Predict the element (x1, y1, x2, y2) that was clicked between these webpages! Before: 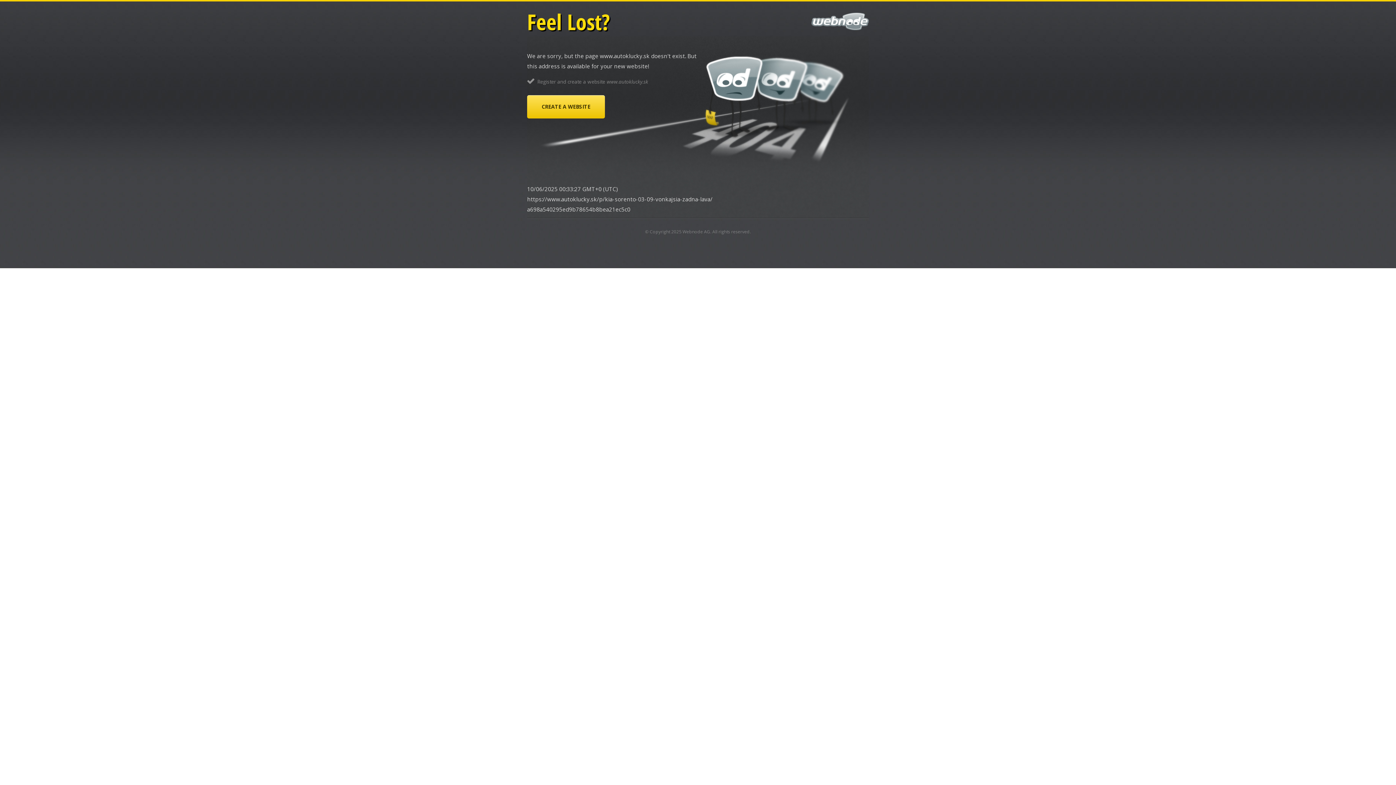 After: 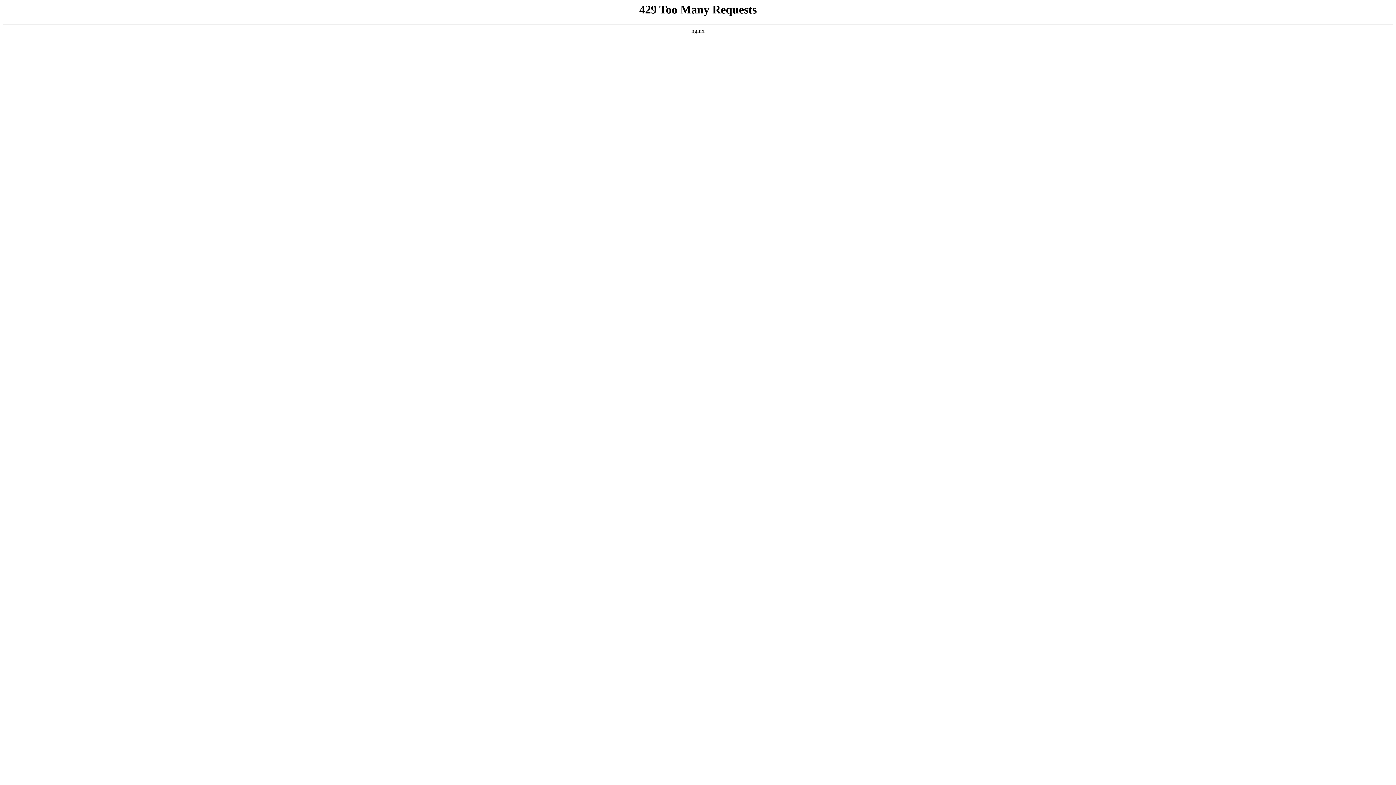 Action: bbox: (682, 228, 710, 234) label: Webnode AG